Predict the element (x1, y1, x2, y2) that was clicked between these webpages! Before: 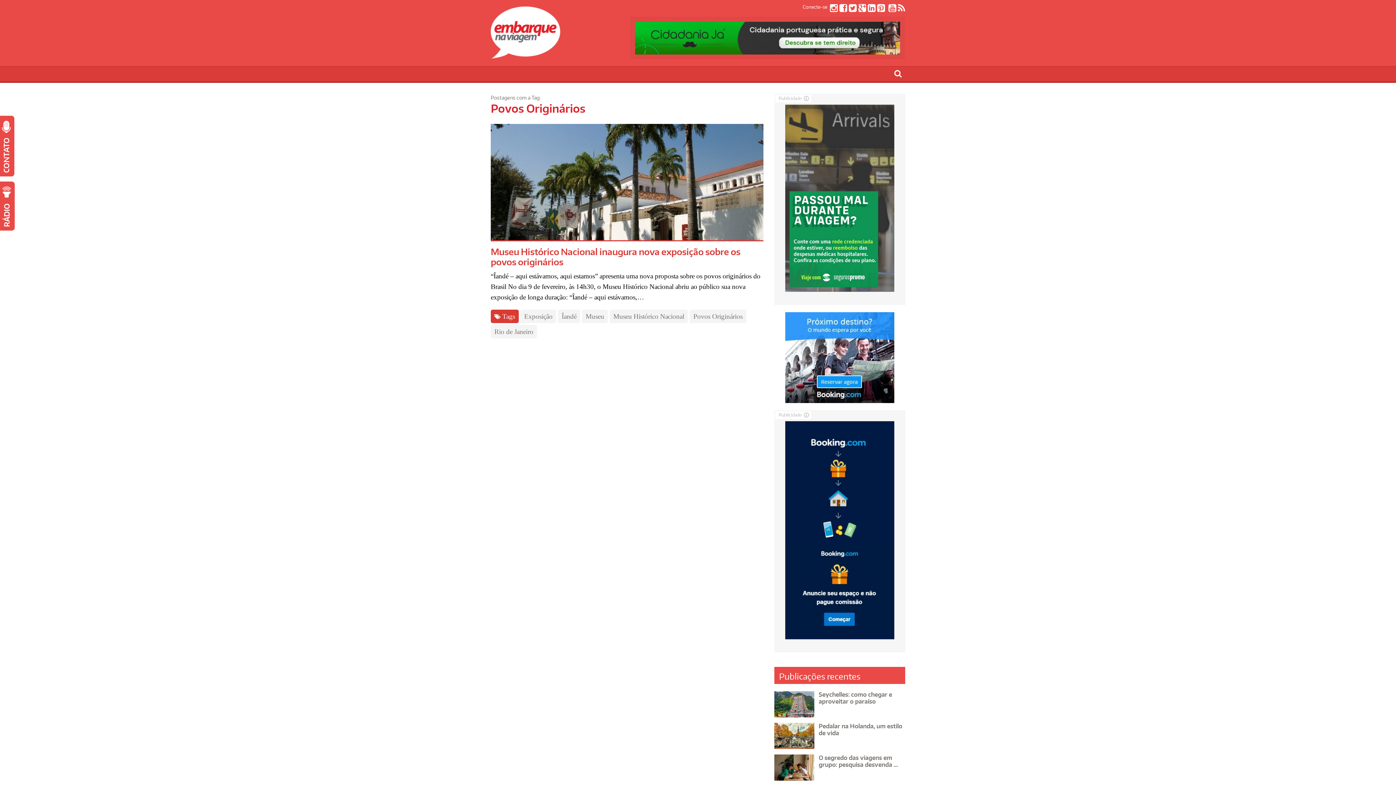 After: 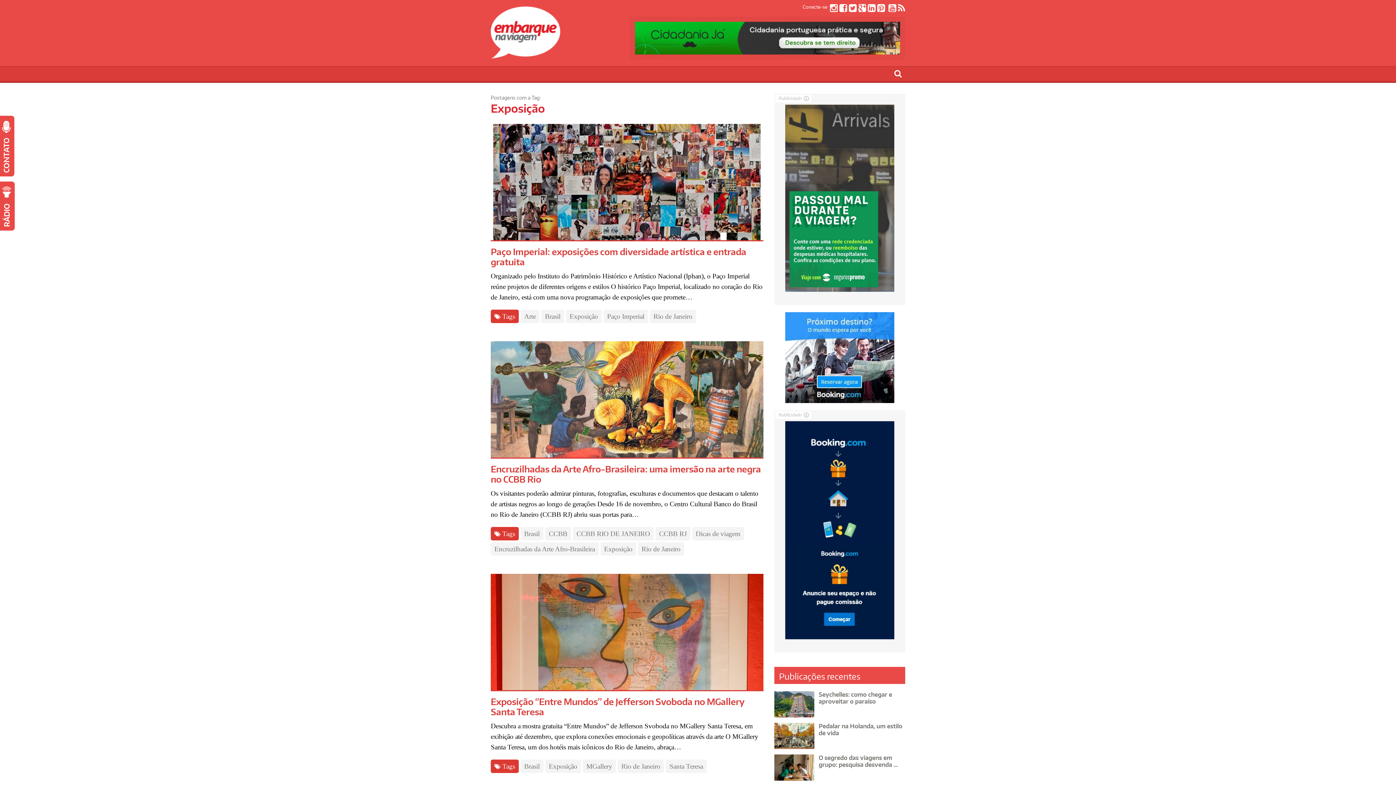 Action: bbox: (520, 309, 556, 323) label: Exposição